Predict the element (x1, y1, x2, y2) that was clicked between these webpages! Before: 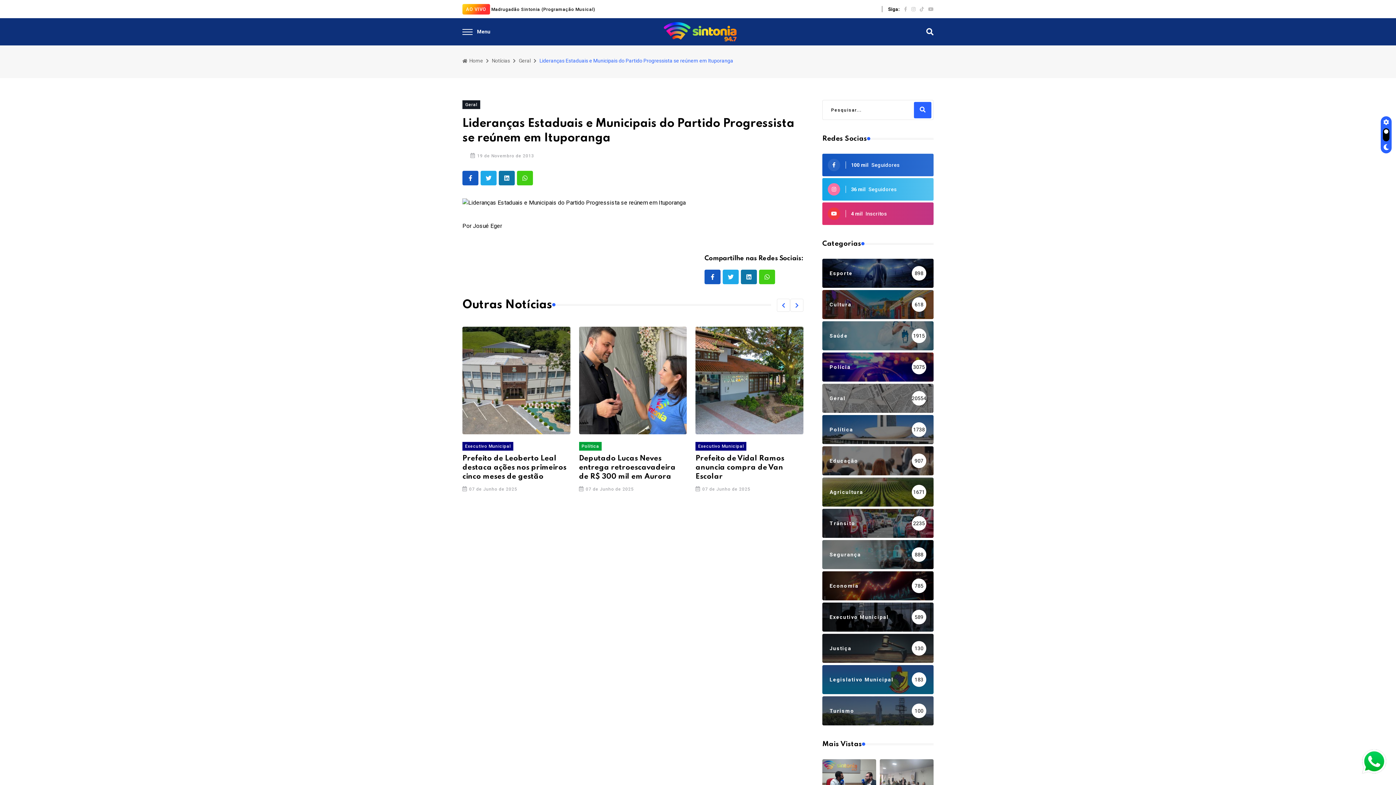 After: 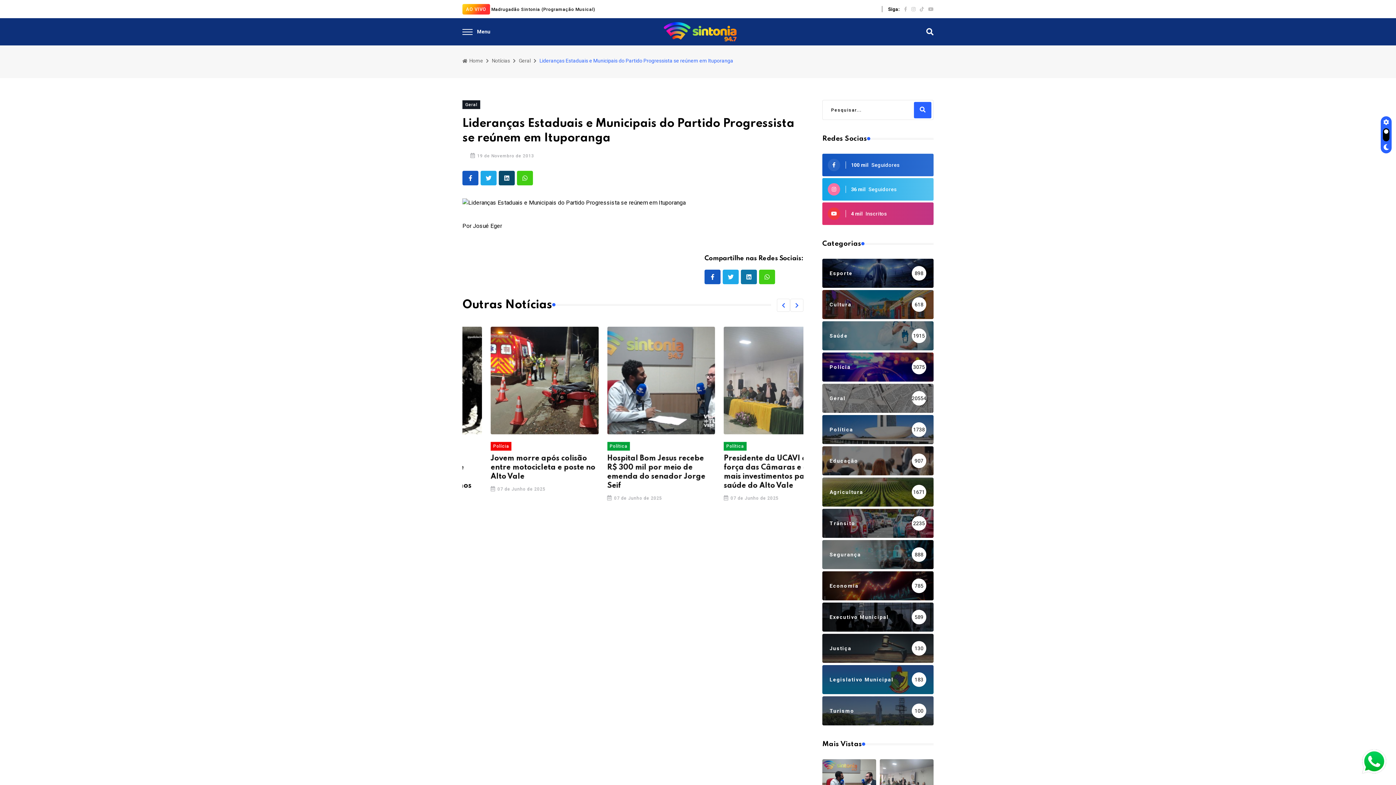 Action: bbox: (498, 170, 514, 185)